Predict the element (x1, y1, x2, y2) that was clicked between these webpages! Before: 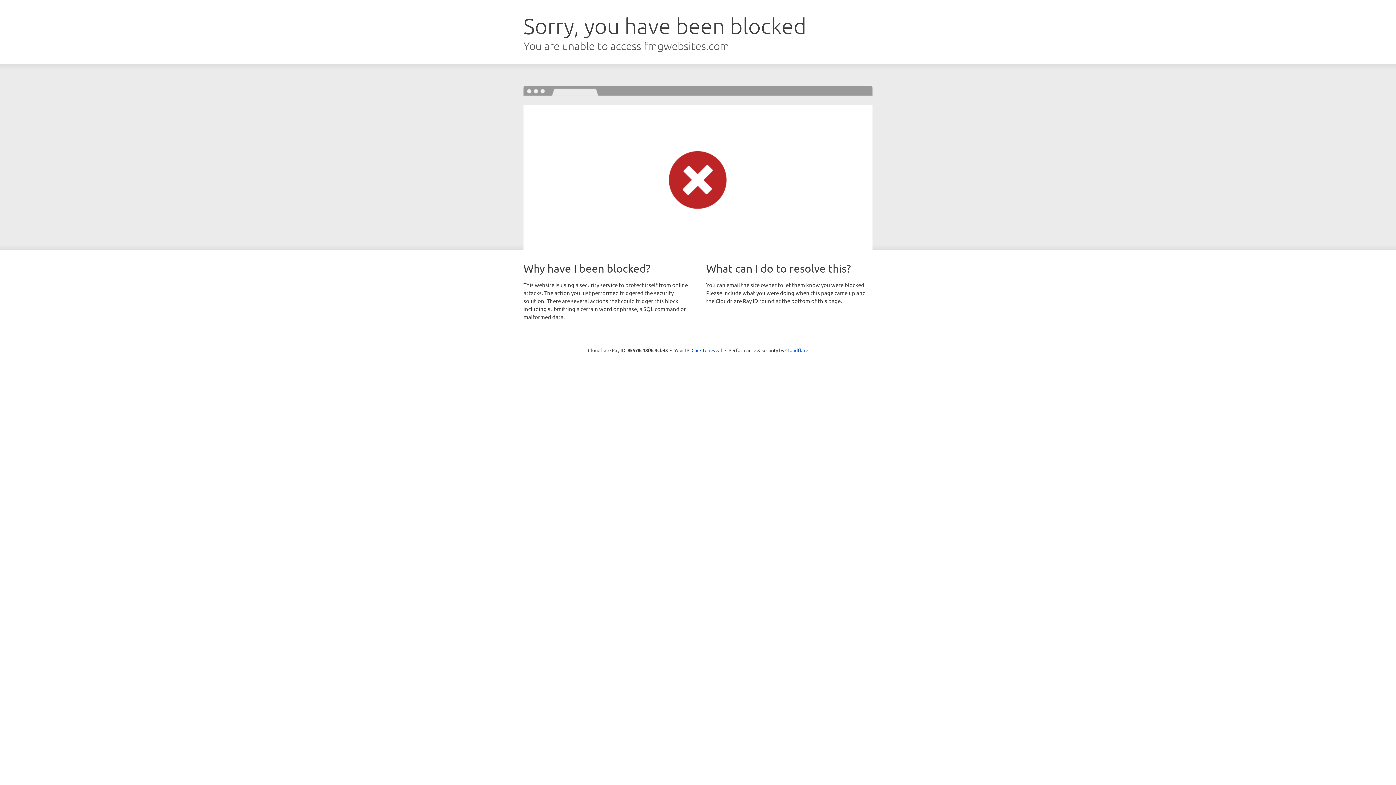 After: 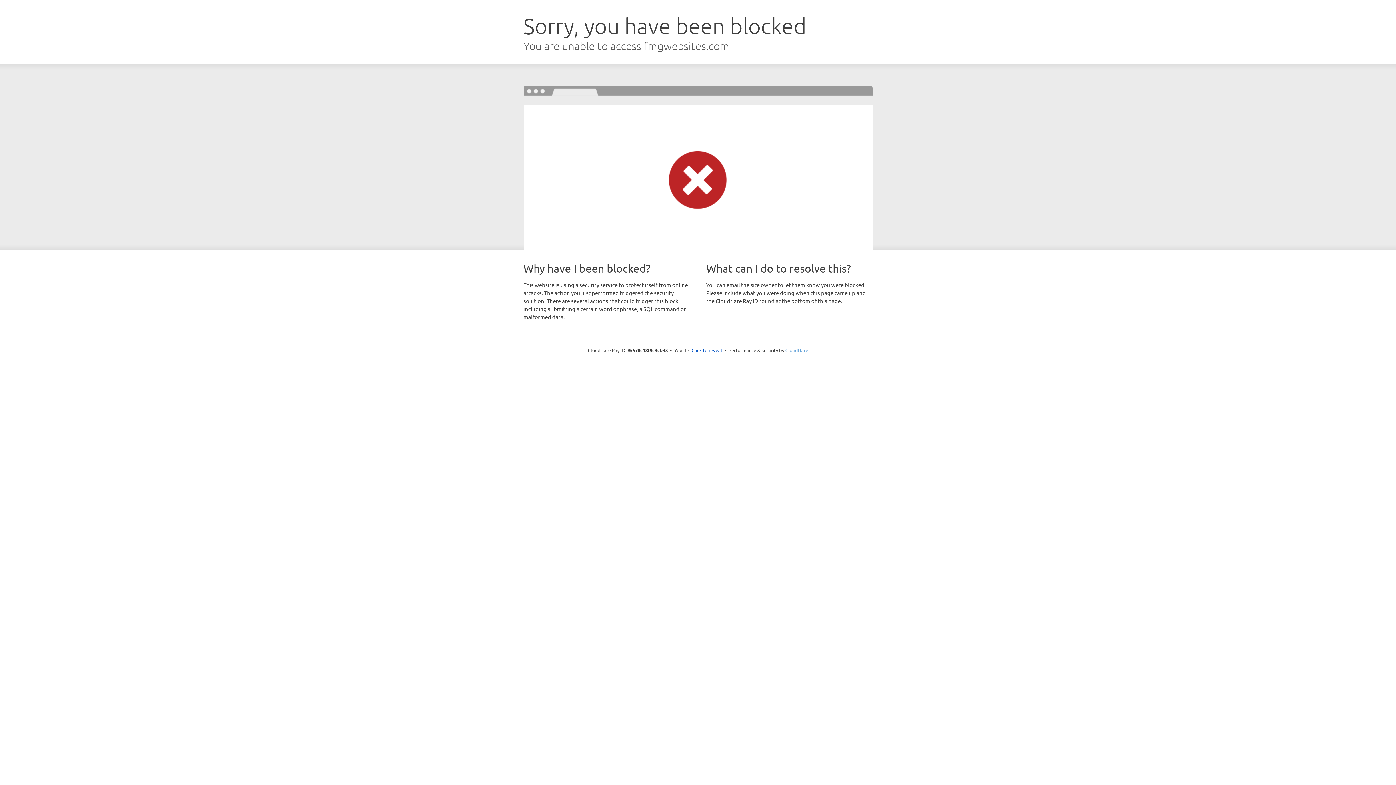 Action: label: Cloudflare bbox: (785, 347, 808, 353)